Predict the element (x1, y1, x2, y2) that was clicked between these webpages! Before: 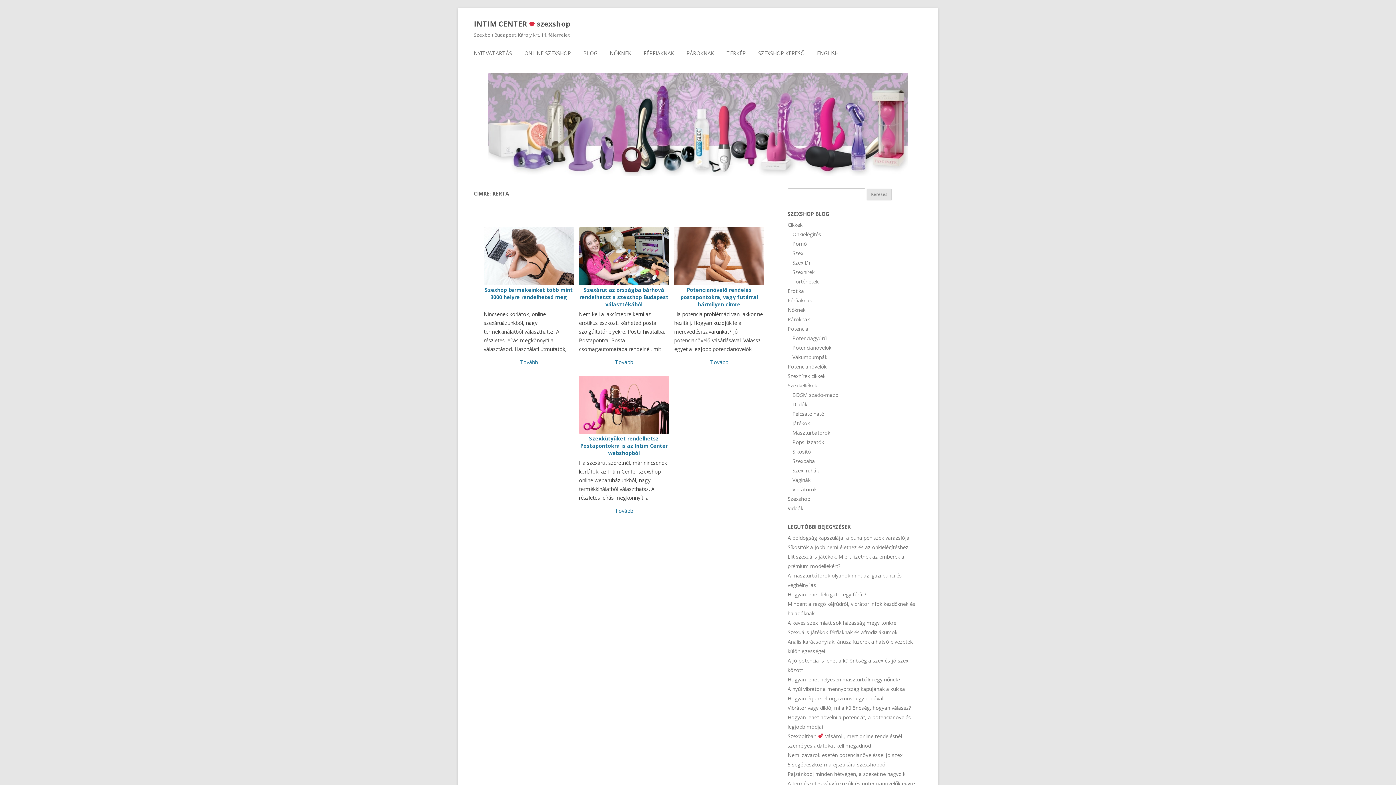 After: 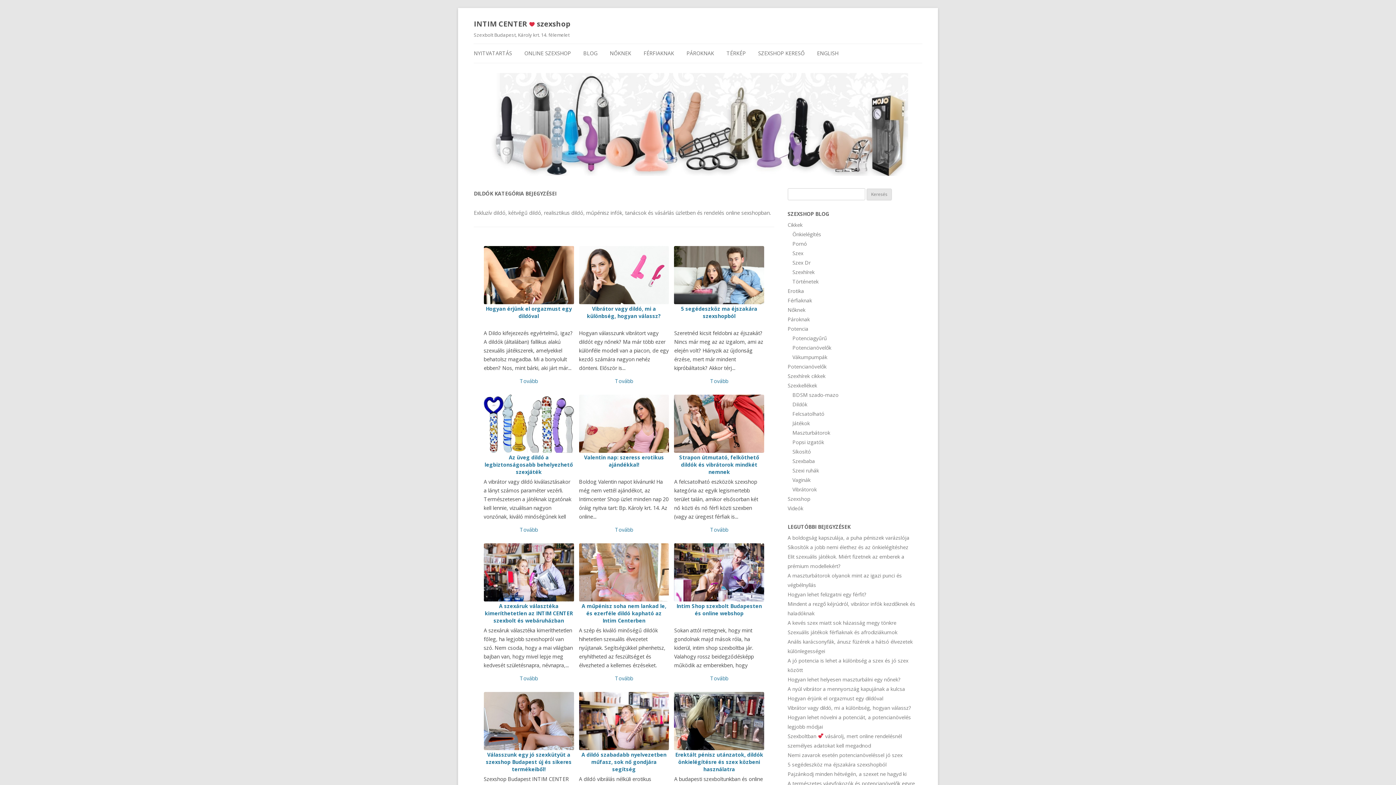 Action: label: Dildók bbox: (792, 401, 807, 408)